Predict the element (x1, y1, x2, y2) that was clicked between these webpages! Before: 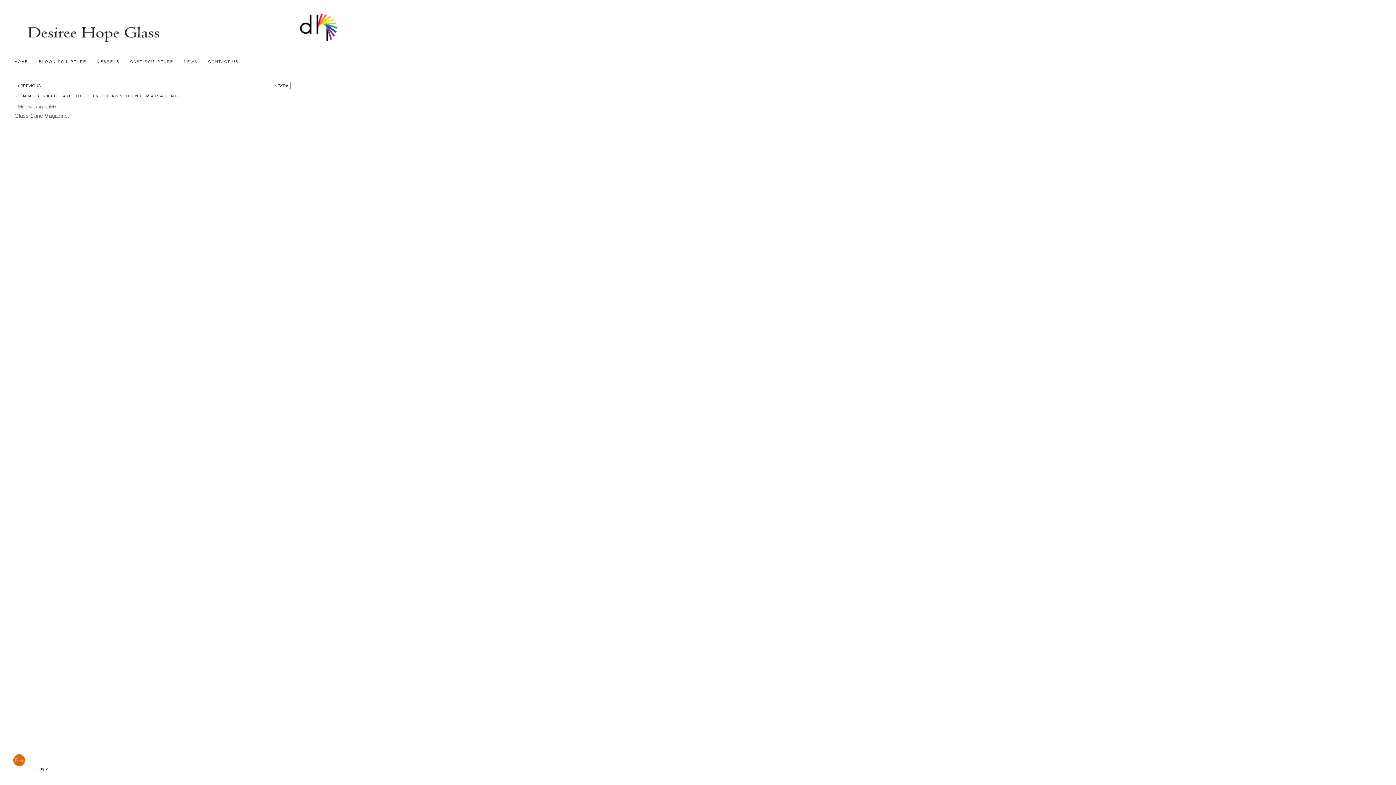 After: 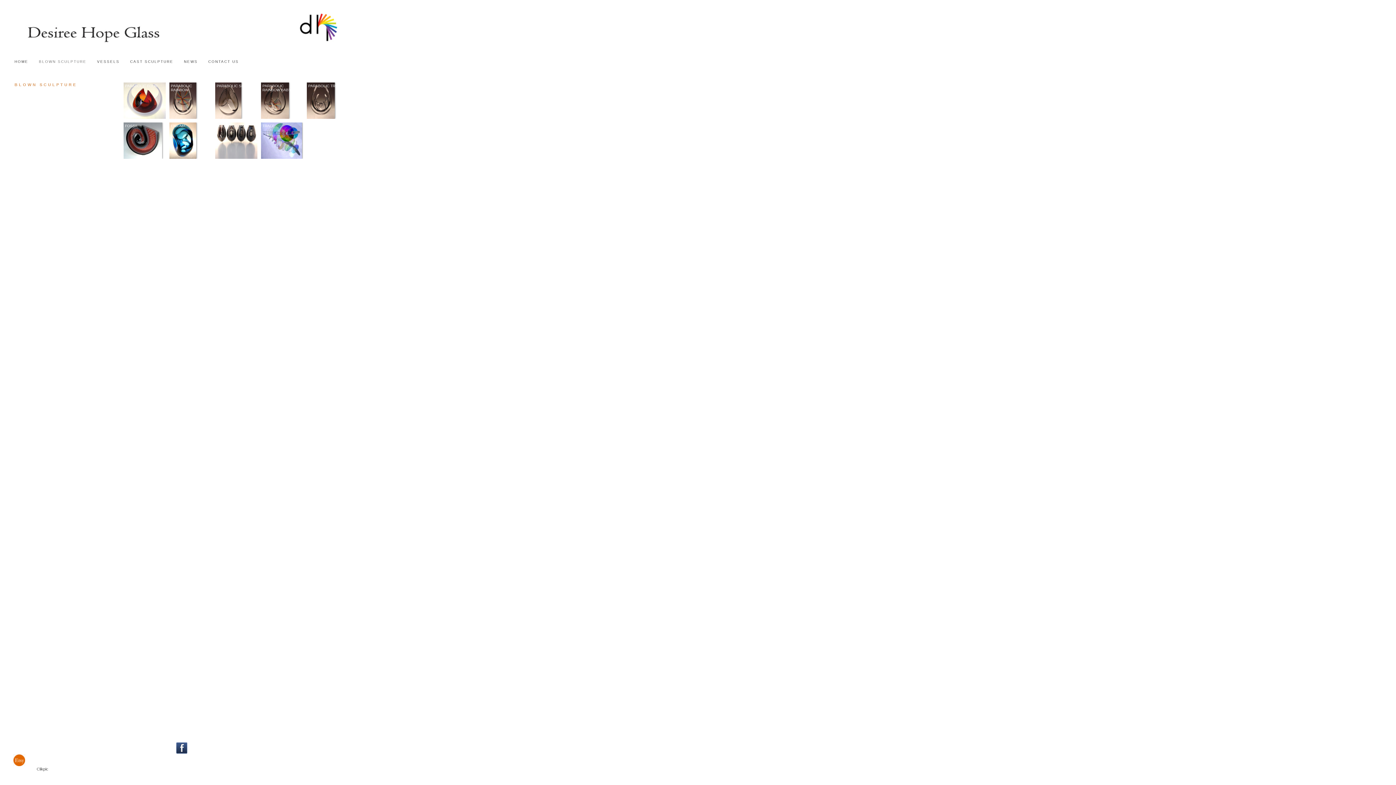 Action: bbox: (33, 58, 91, 64) label: BLOWN SCULPTURE